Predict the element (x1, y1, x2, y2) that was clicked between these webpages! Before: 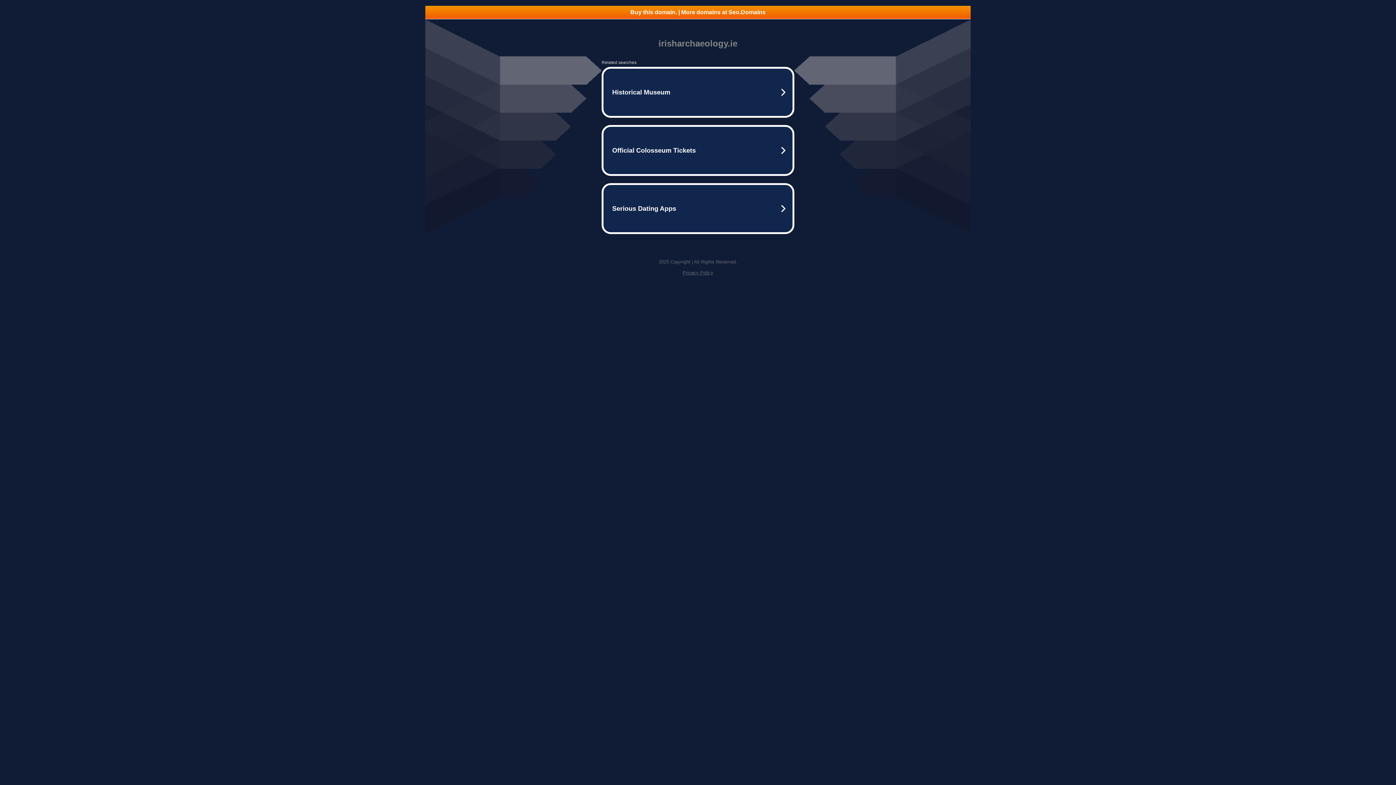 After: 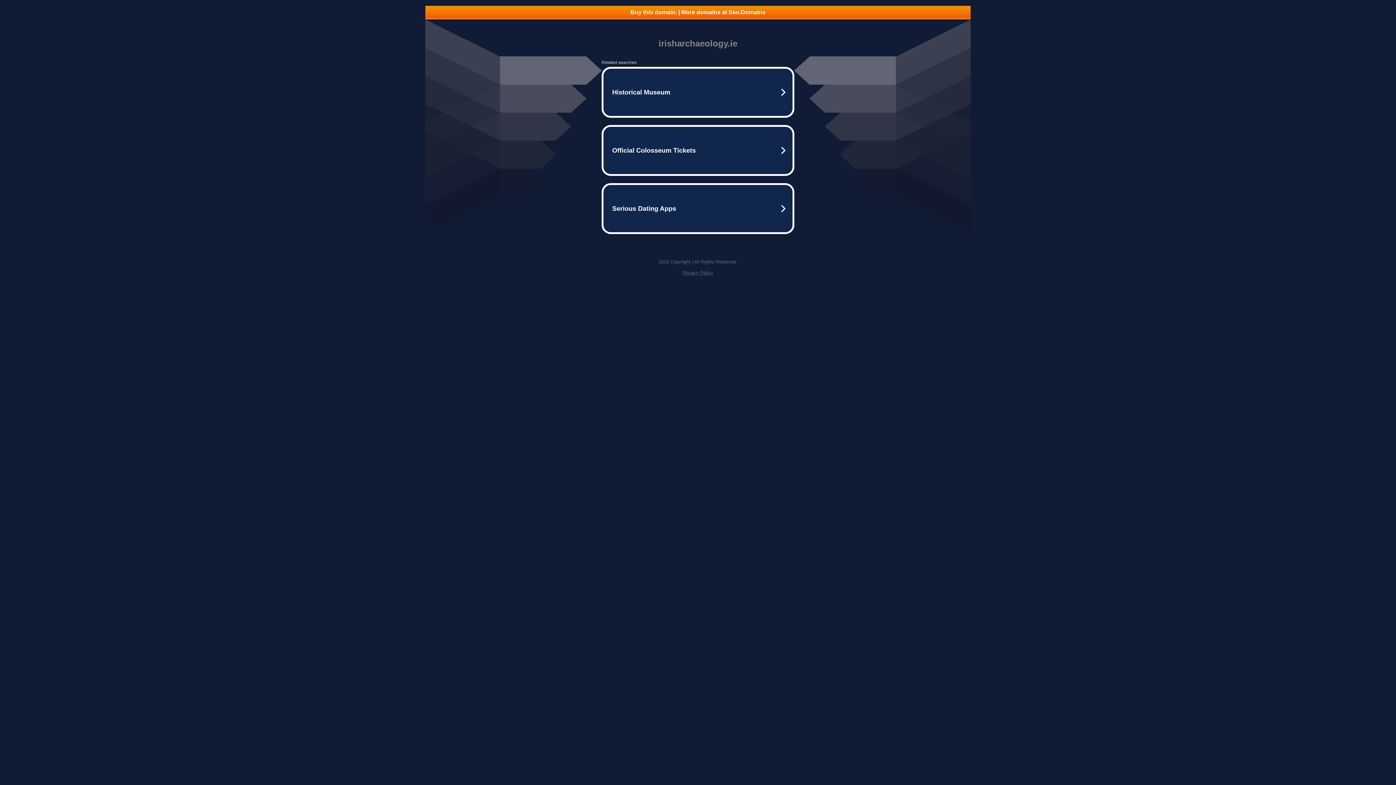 Action: label: Buy this domain. | More domains at Seo.Domains bbox: (425, 5, 970, 18)